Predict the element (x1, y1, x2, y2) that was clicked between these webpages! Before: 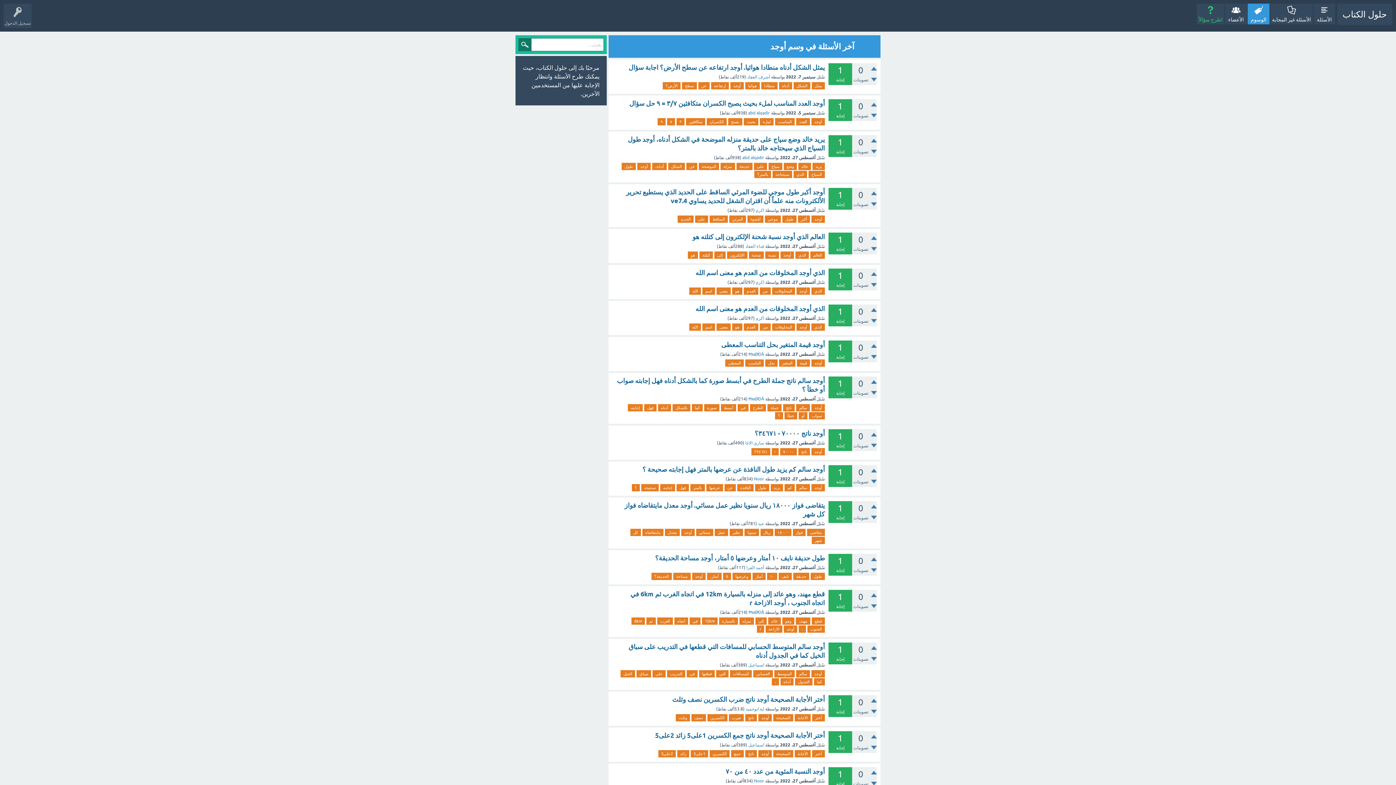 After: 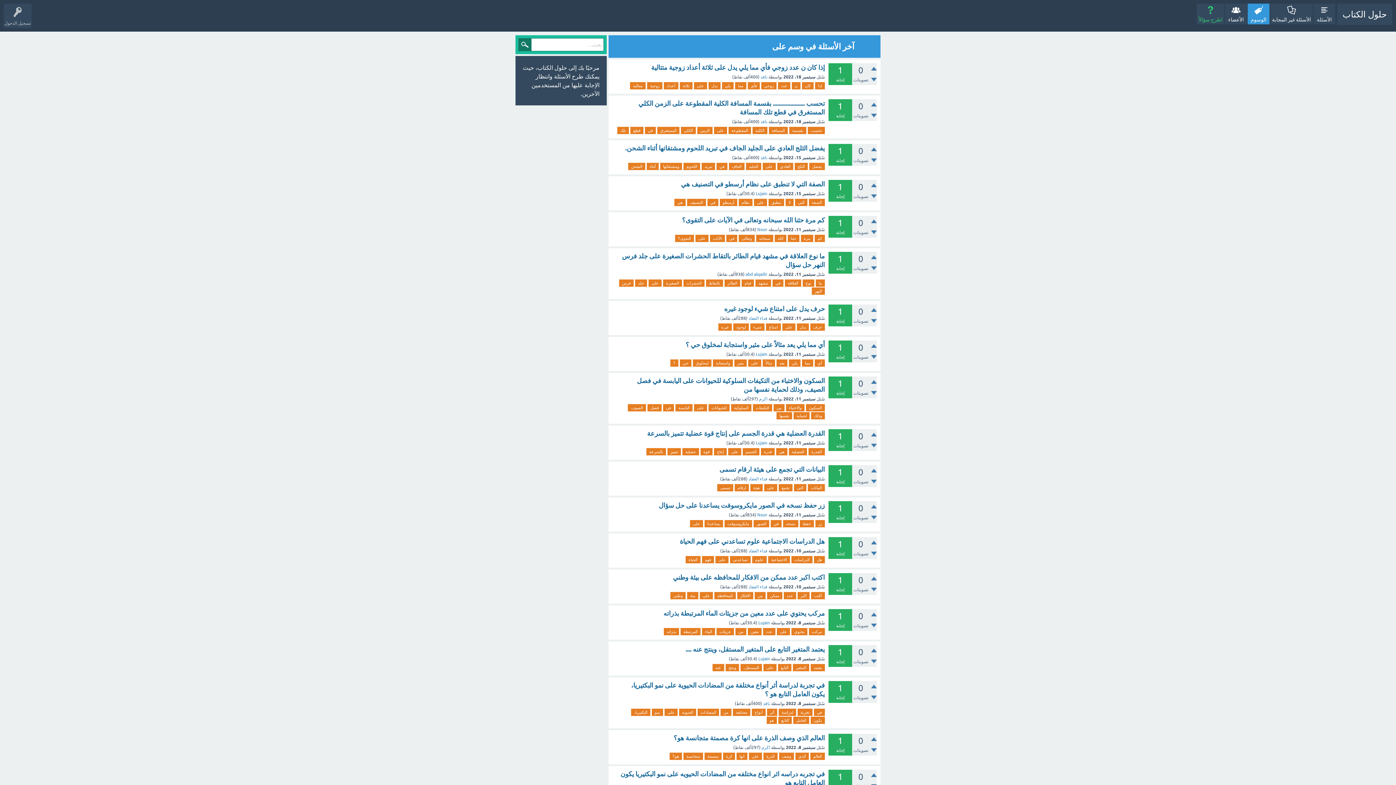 Action: label: على bbox: (695, 215, 708, 222)